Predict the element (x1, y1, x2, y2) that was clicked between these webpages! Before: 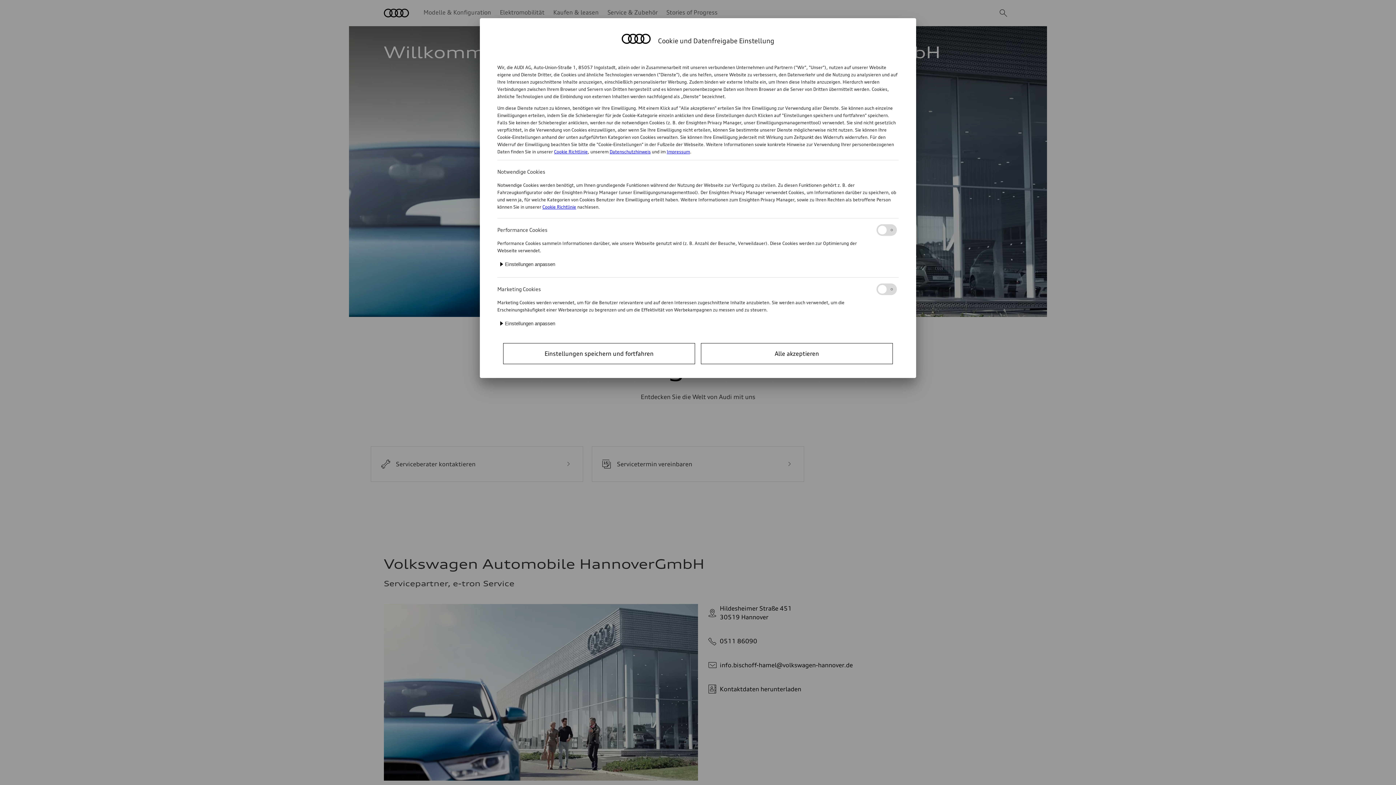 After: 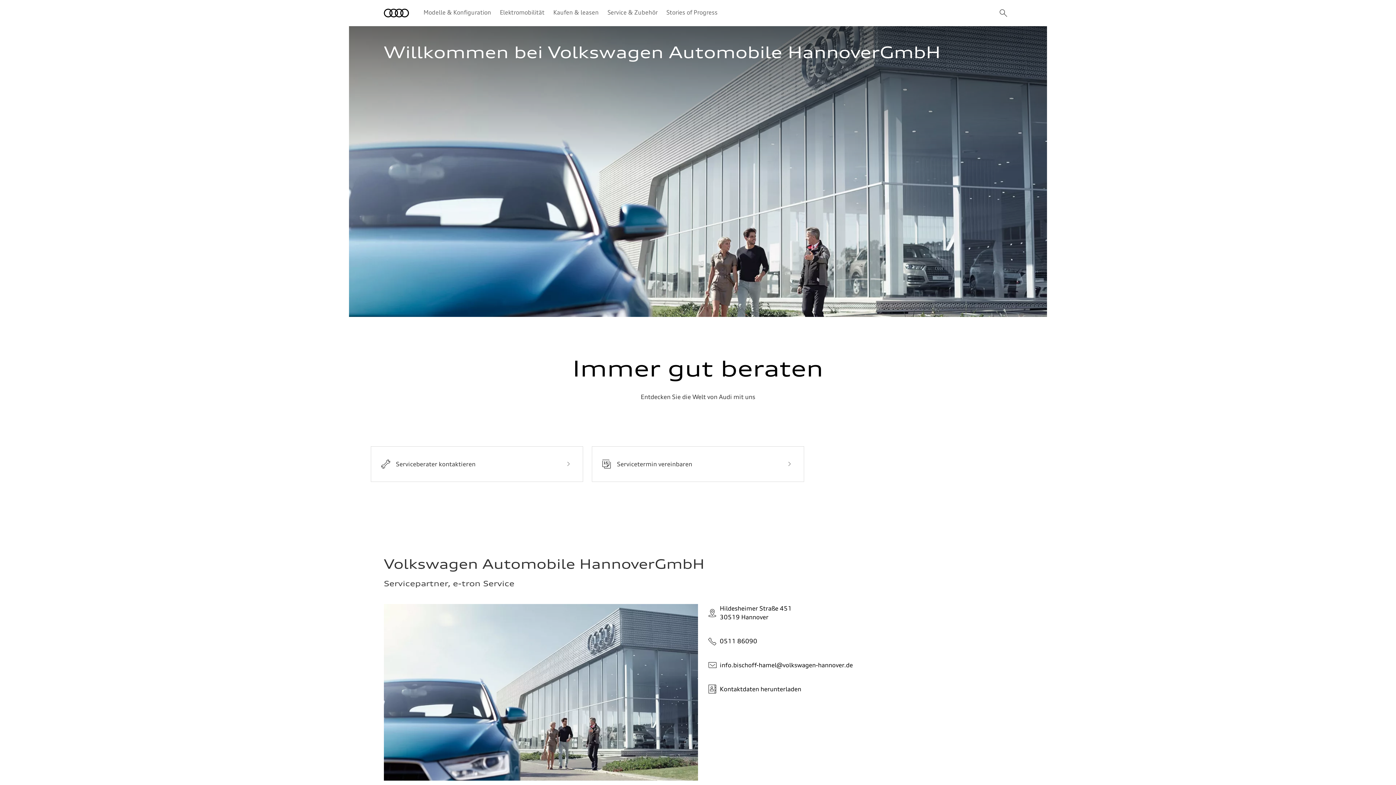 Action: bbox: (701, 343, 893, 364) label: Alle akzeptieren